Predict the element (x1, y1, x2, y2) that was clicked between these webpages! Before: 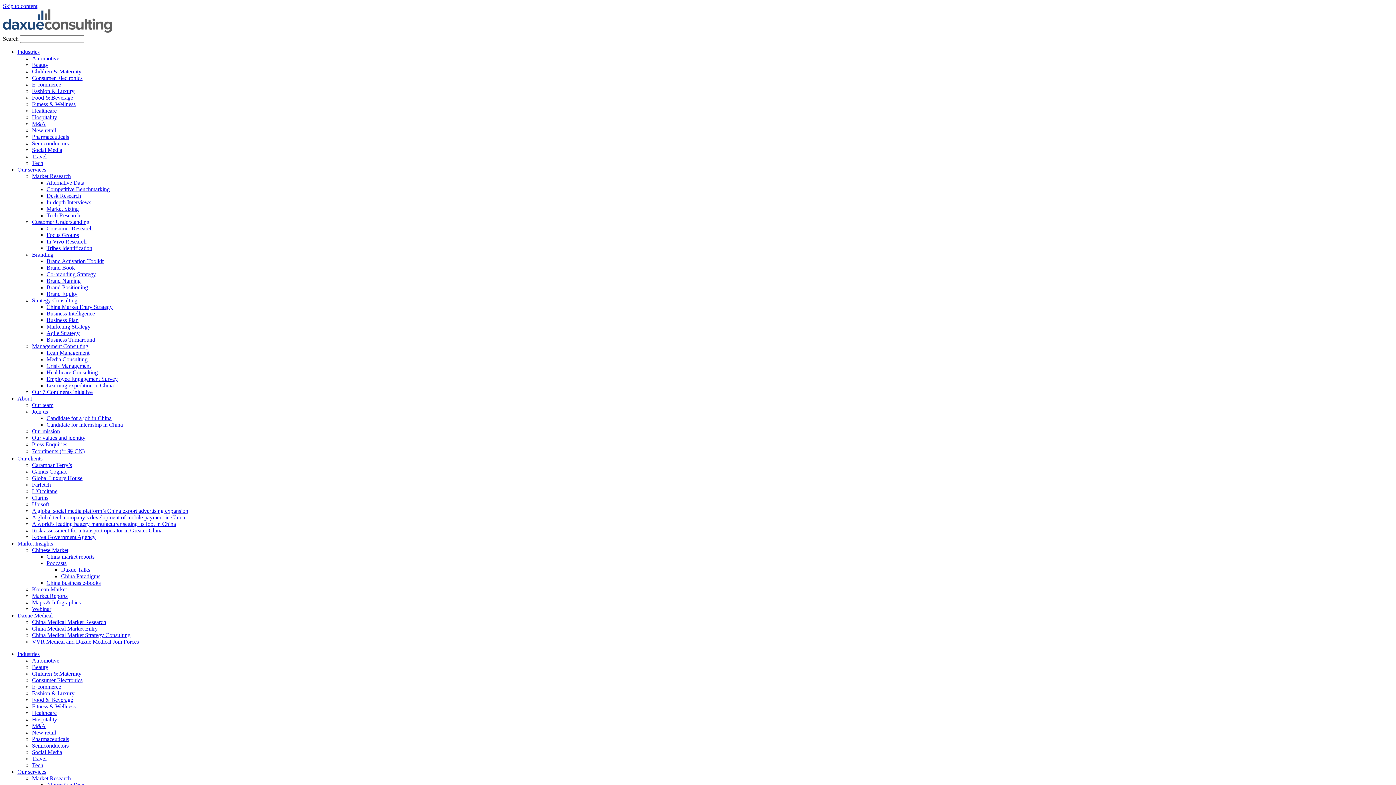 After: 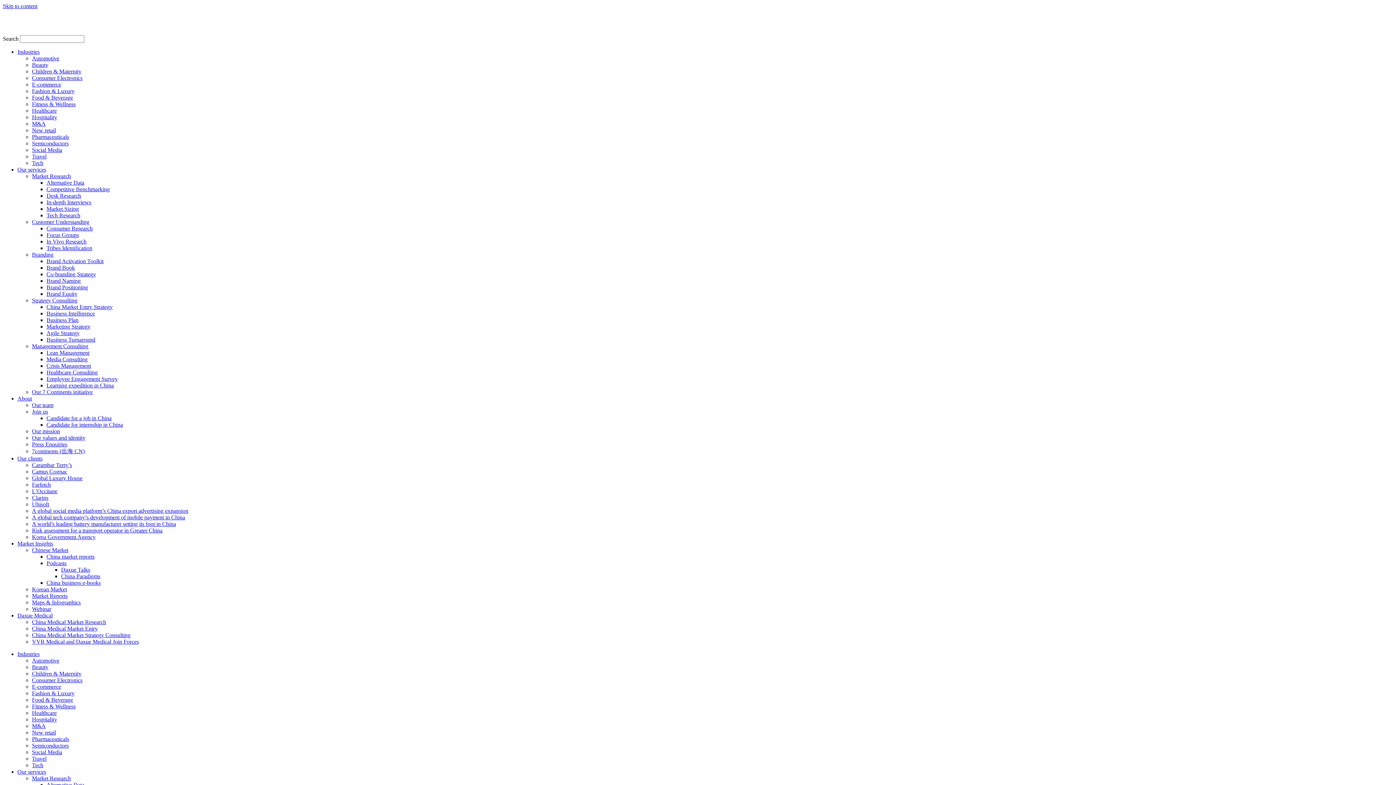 Action: label: Marketing Strategy bbox: (46, 323, 90, 329)